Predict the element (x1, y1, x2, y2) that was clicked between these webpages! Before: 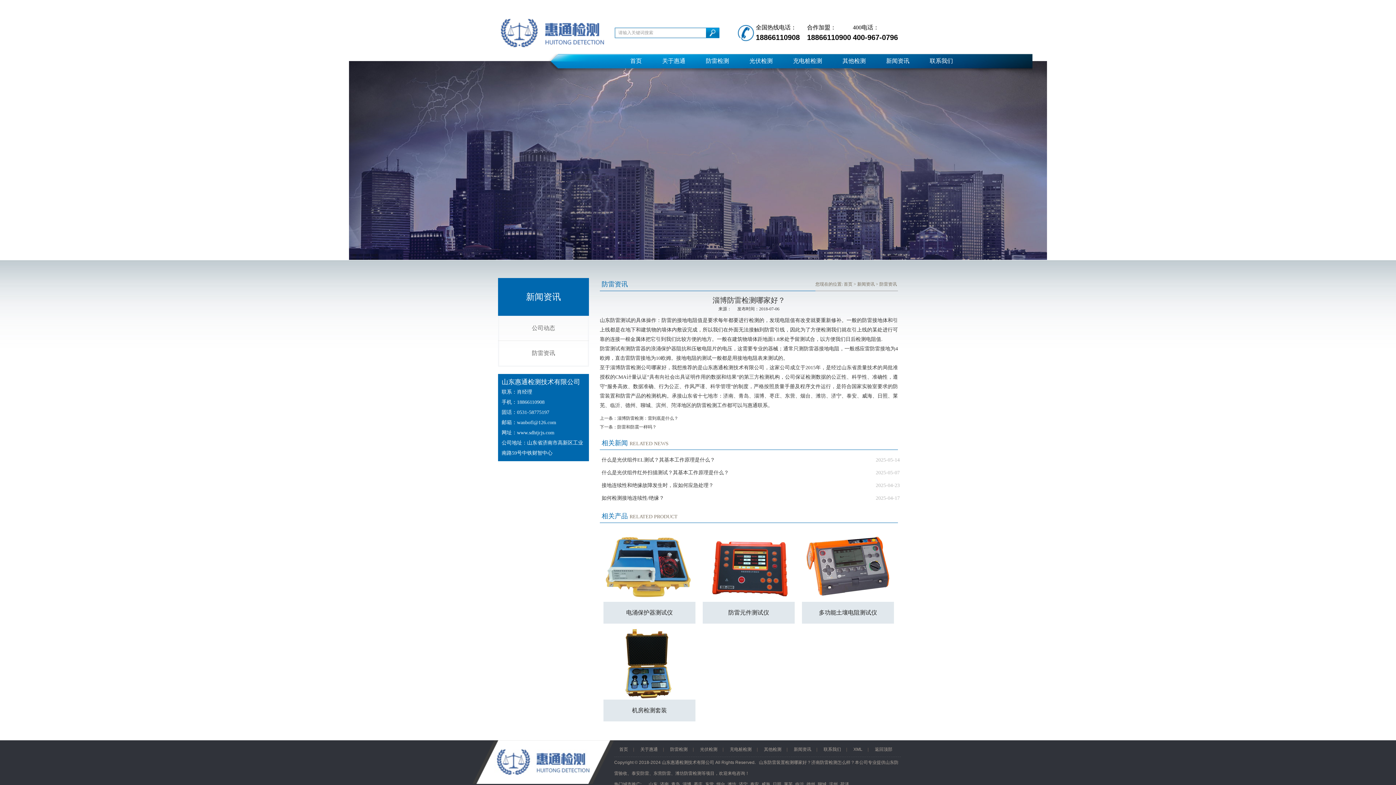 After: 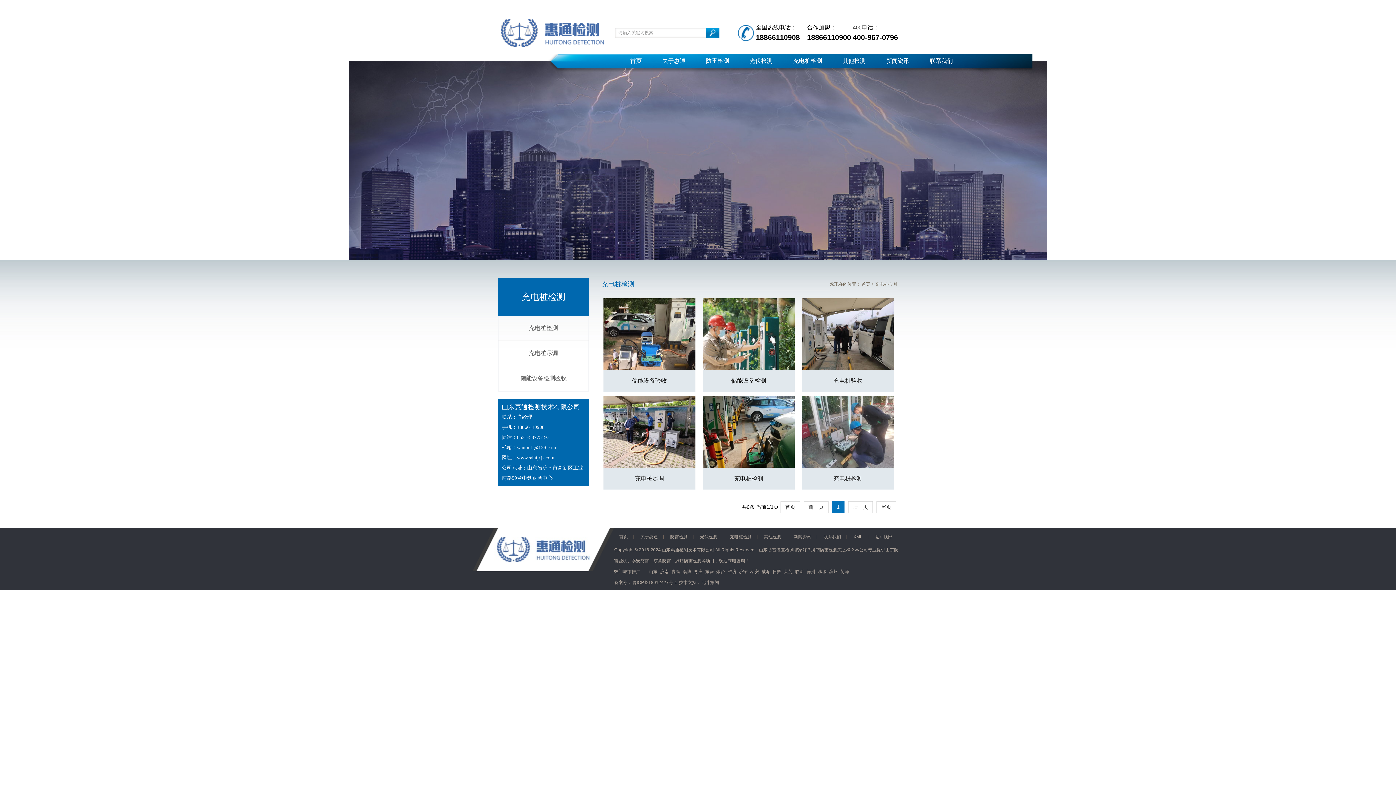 Action: label: 充电桩检测 bbox: (783, 53, 832, 68)